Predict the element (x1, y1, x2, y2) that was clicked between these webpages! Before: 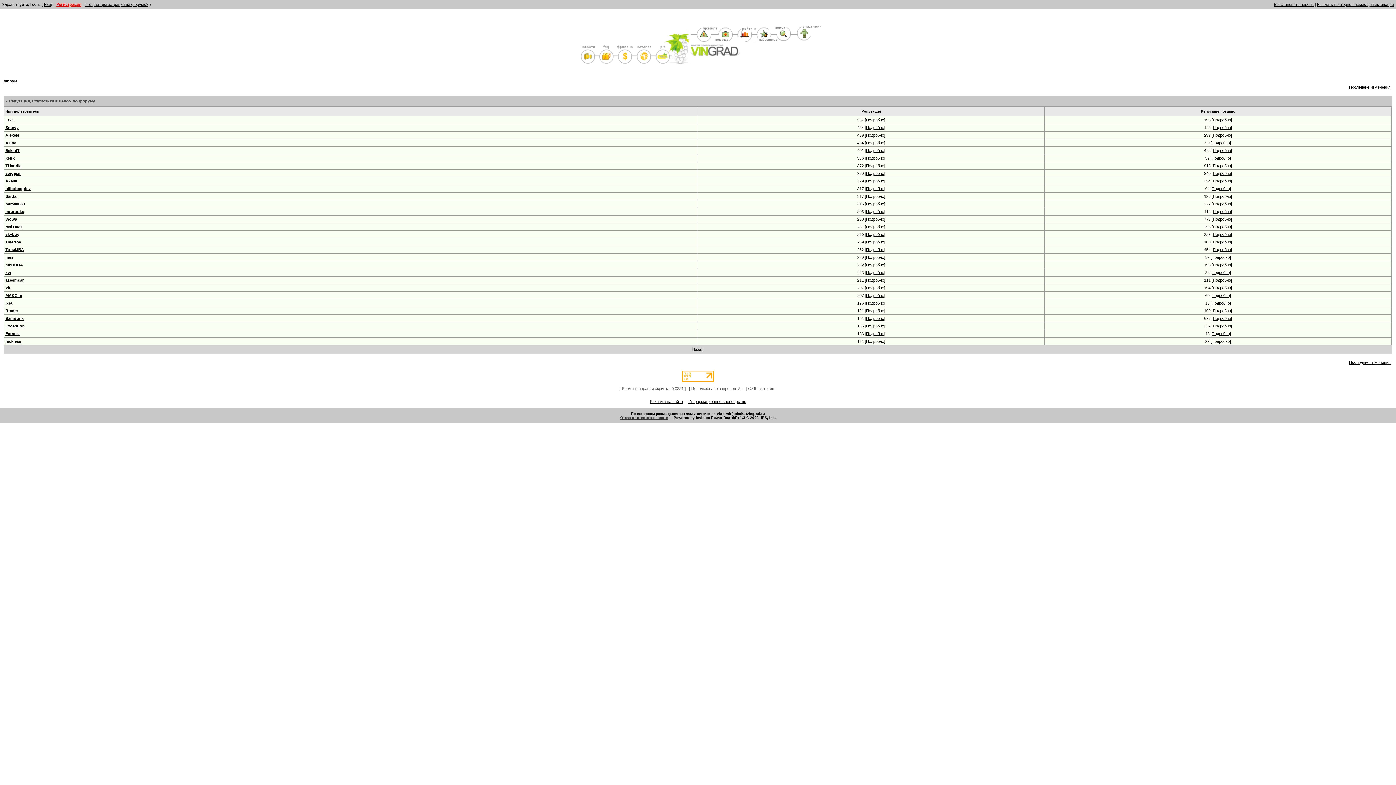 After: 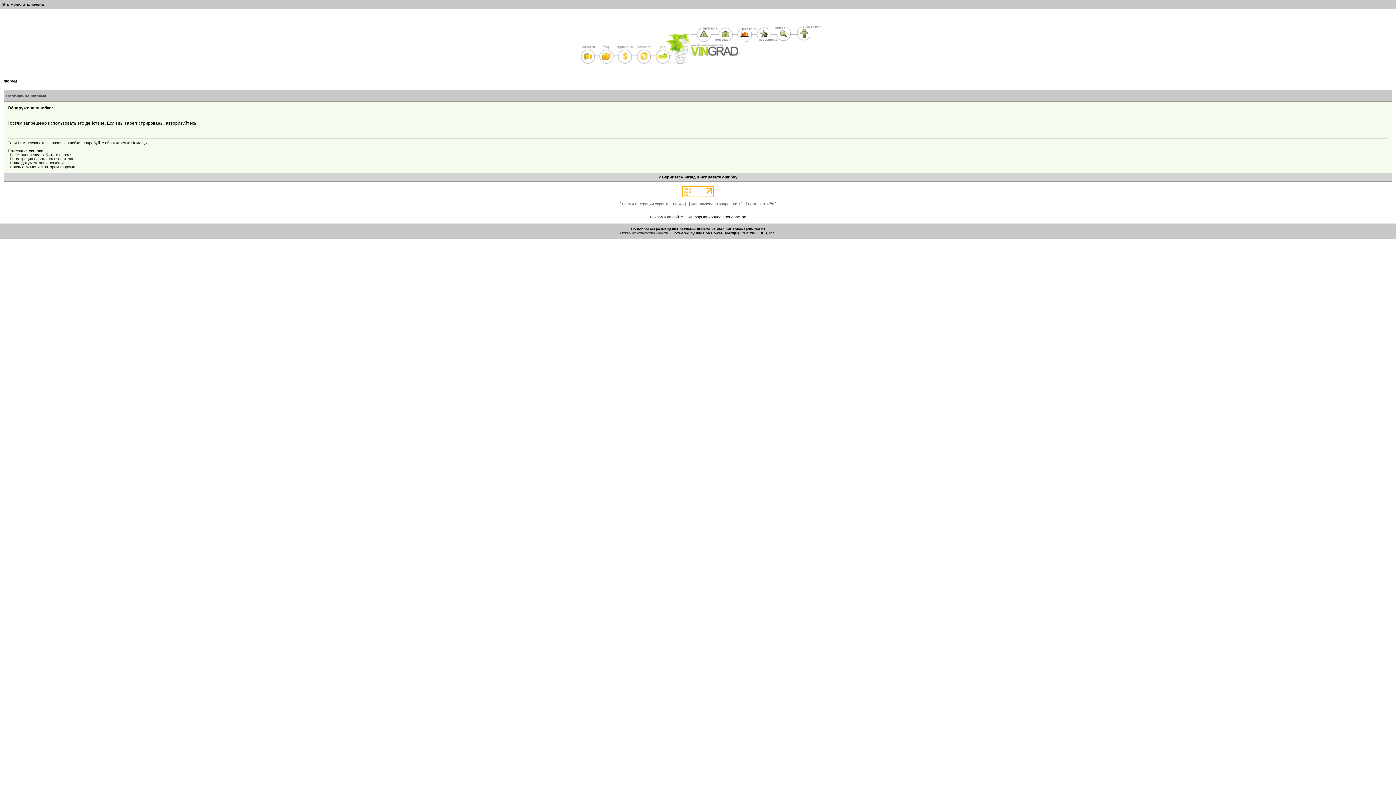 Action: bbox: (865, 331, 885, 336) label: [Подробно]